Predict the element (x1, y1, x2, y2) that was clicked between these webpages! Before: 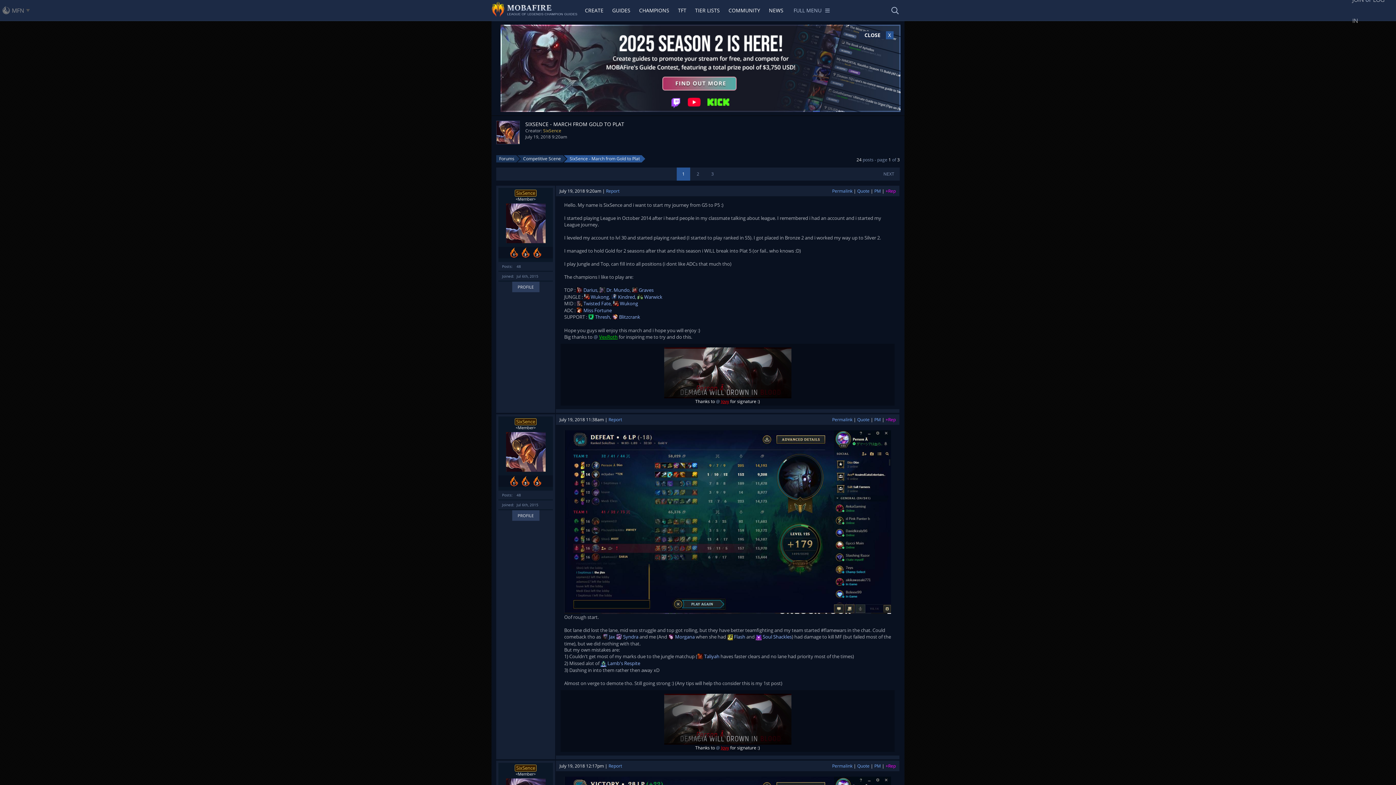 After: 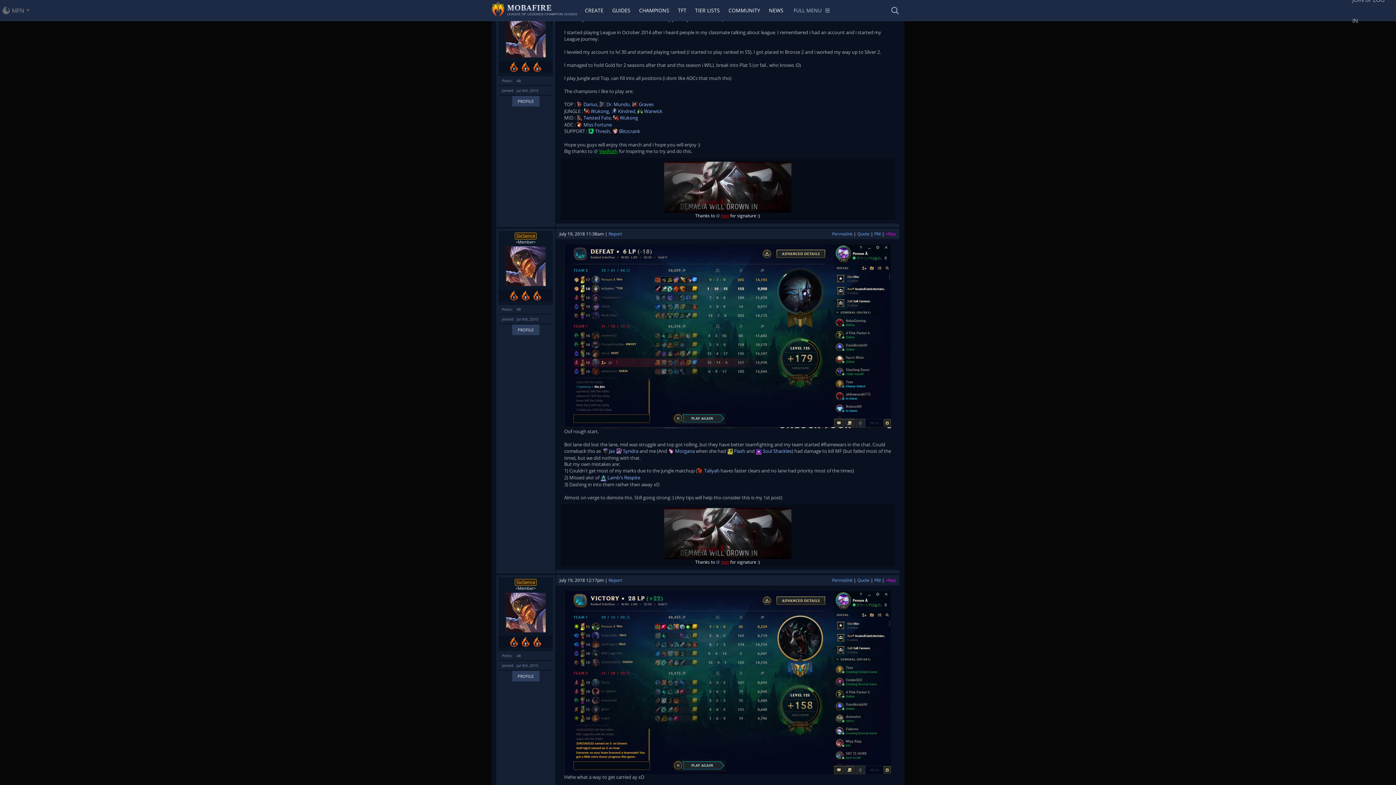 Action: bbox: (832, 188, 852, 194) label: Permalink